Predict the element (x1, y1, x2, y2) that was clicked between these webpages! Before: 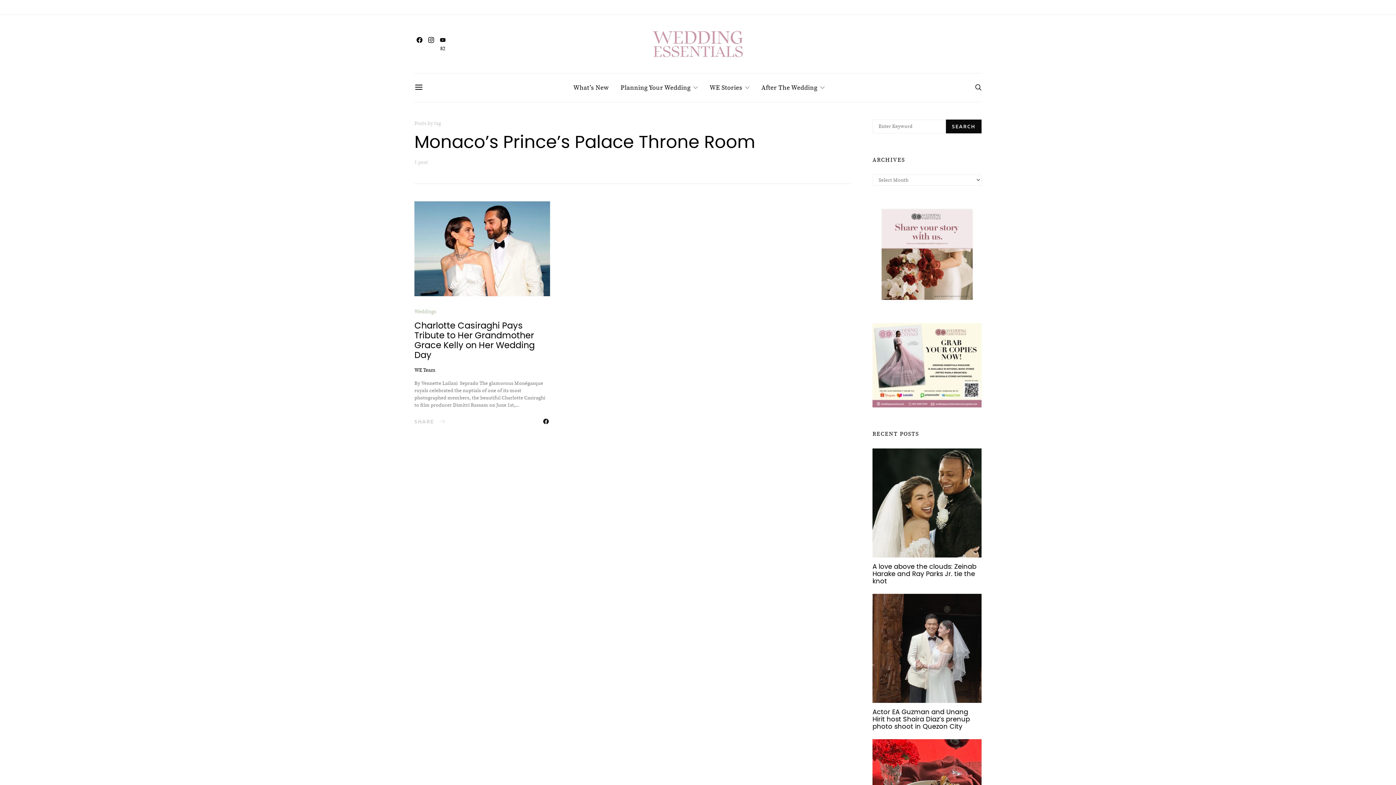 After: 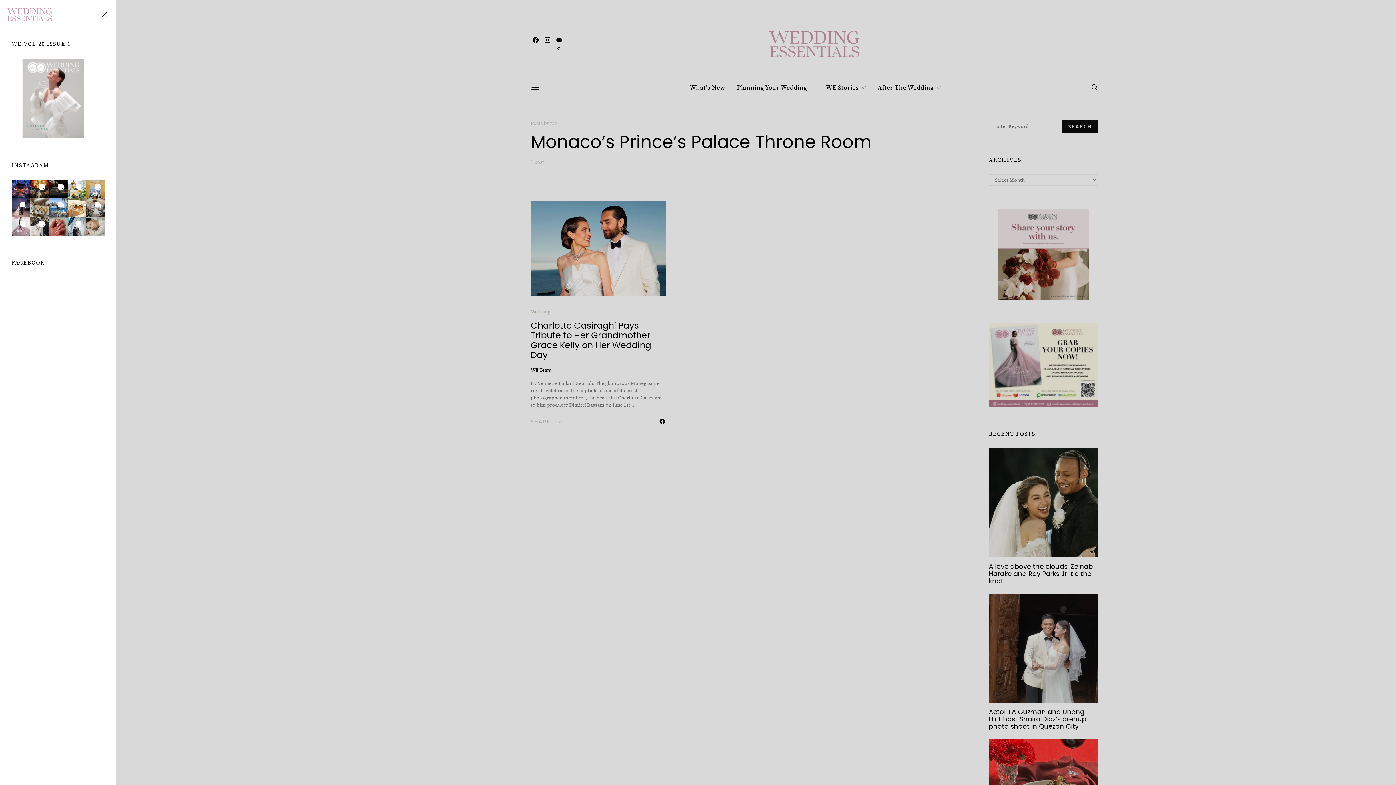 Action: bbox: (414, 82, 423, 92)